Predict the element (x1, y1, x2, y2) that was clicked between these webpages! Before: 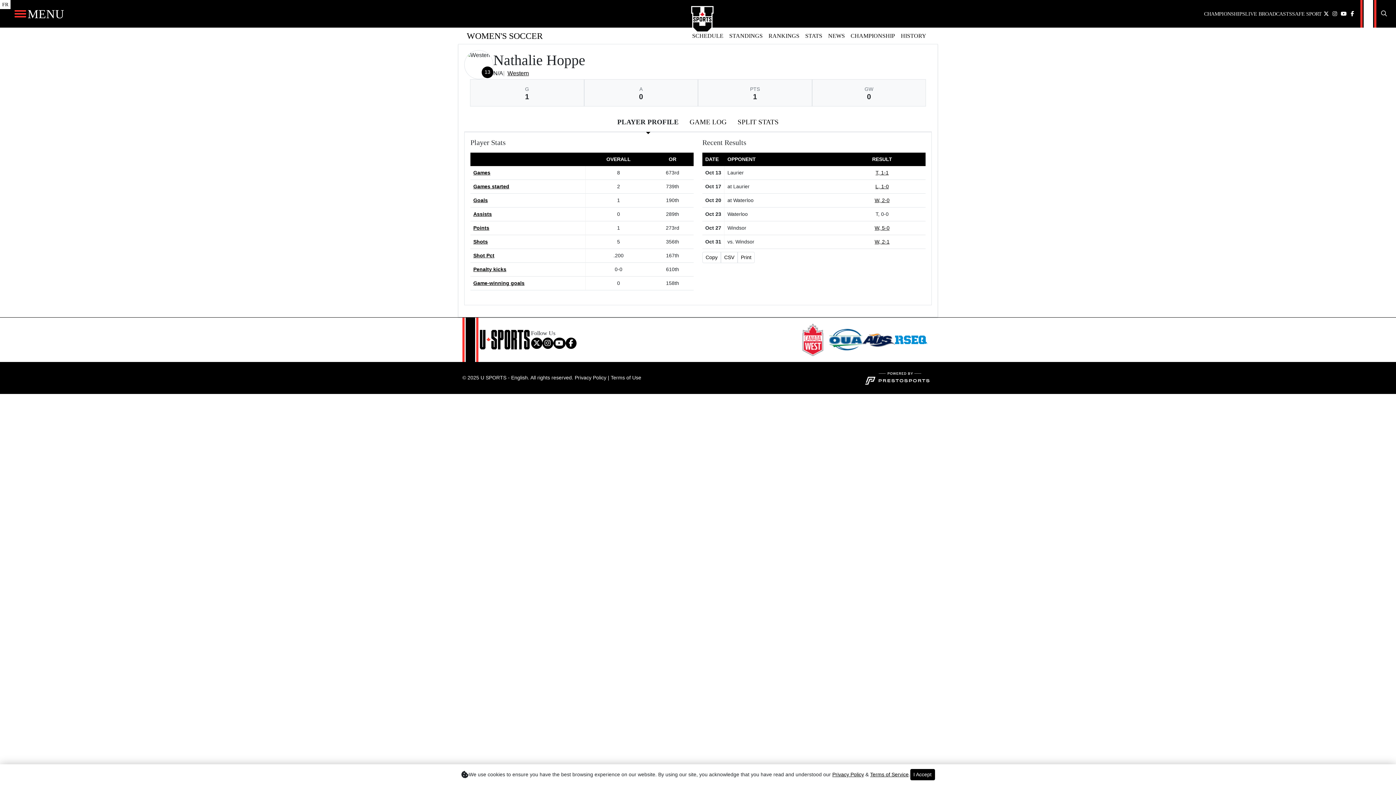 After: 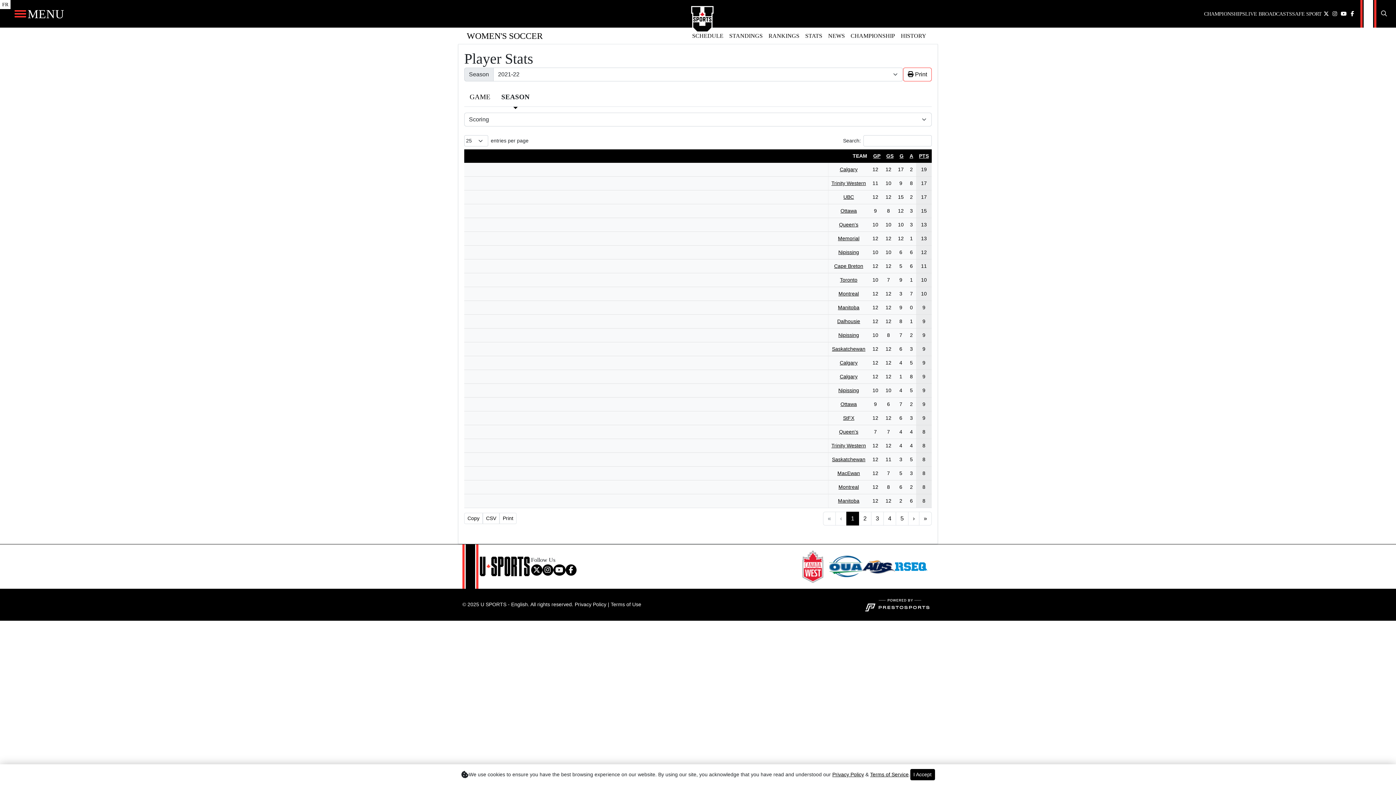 Action: bbox: (473, 197, 488, 203) label: Goals